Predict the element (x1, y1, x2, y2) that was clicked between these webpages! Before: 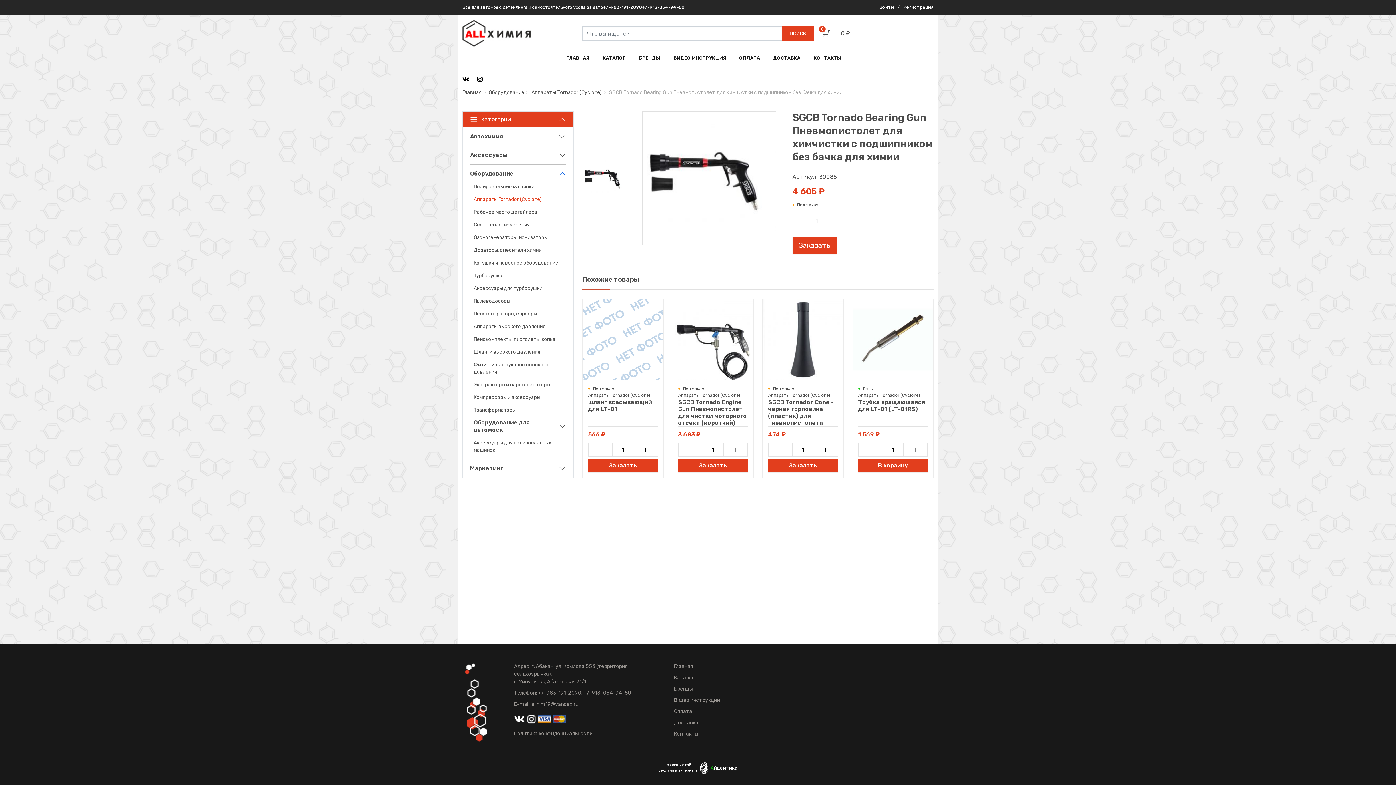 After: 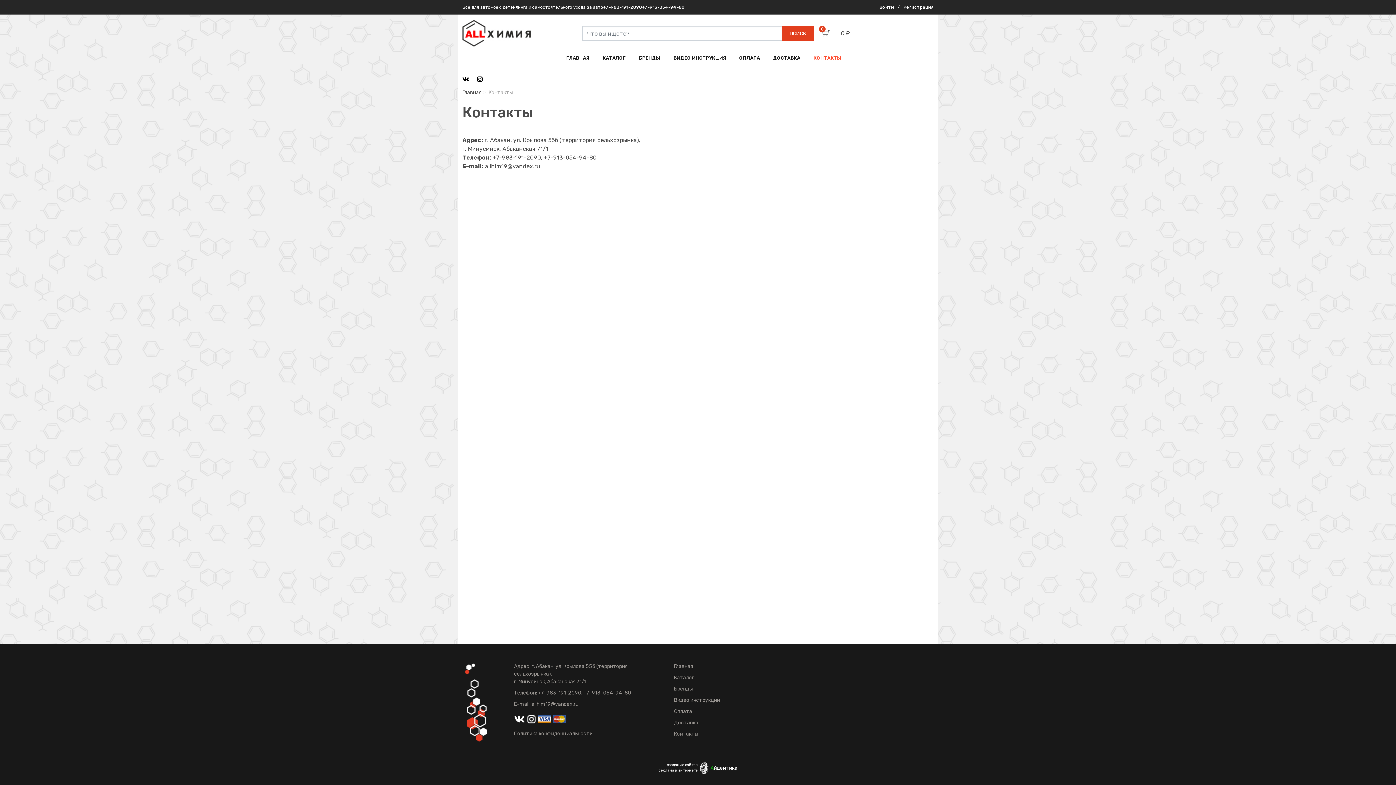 Action: label: Контакты bbox: (674, 731, 698, 737)